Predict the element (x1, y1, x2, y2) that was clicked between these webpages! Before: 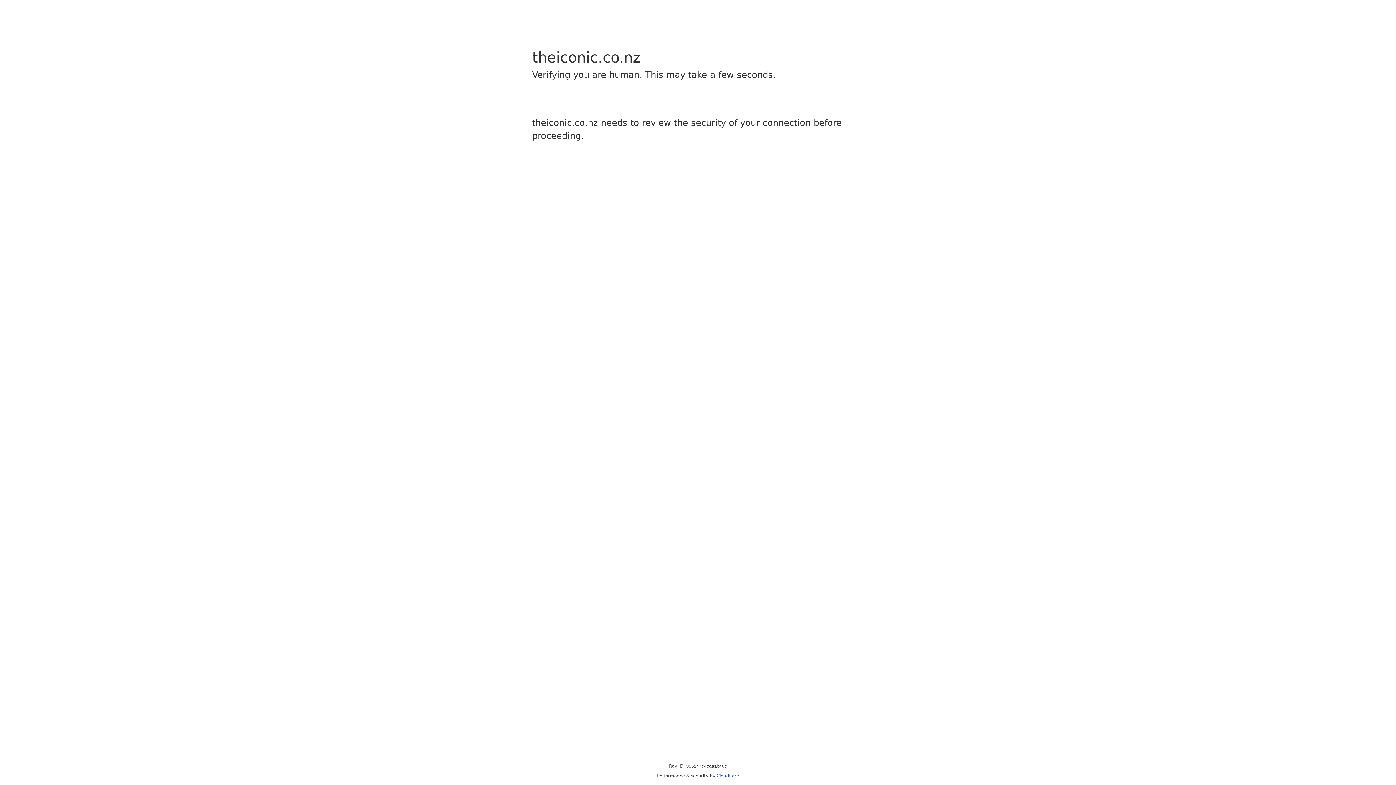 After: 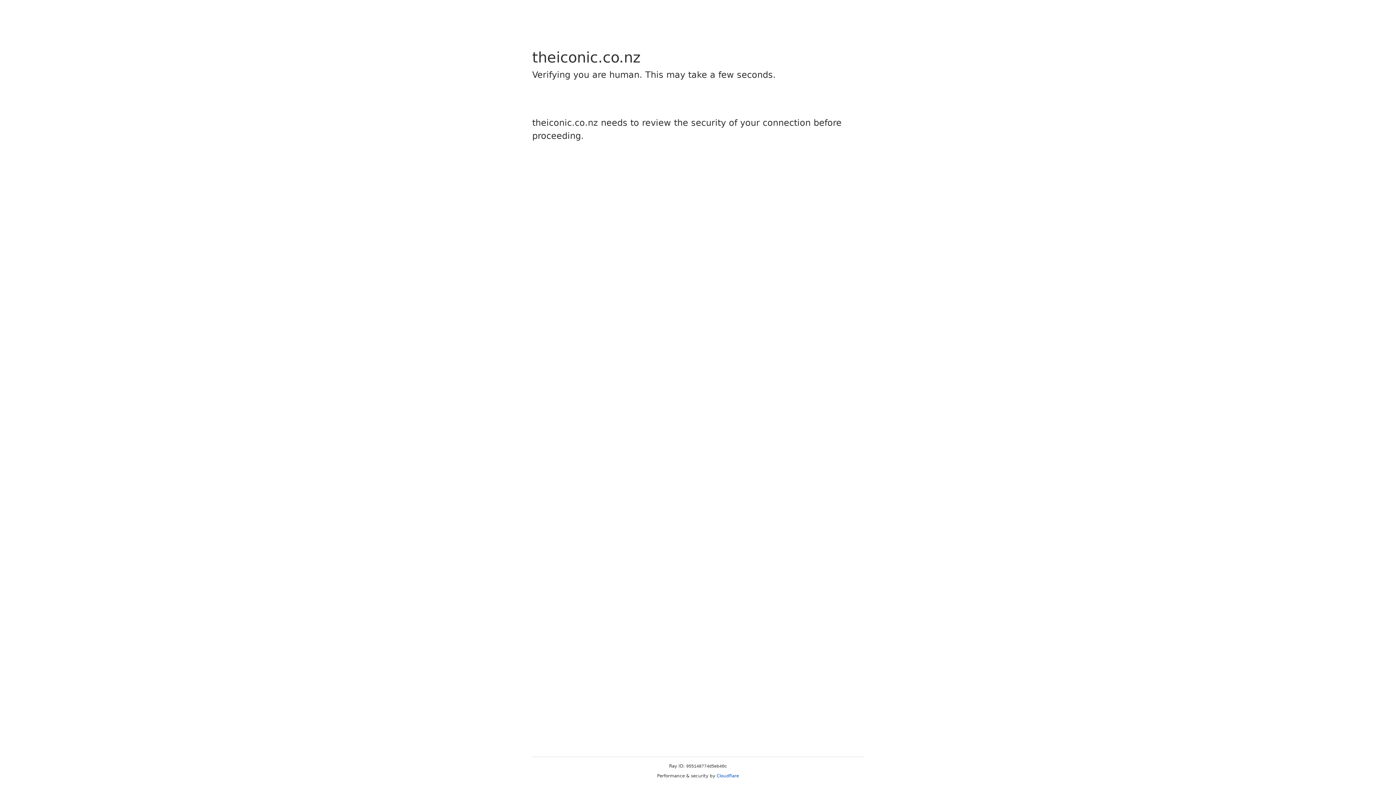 Action: bbox: (716, 773, 739, 778) label: Cloudflare